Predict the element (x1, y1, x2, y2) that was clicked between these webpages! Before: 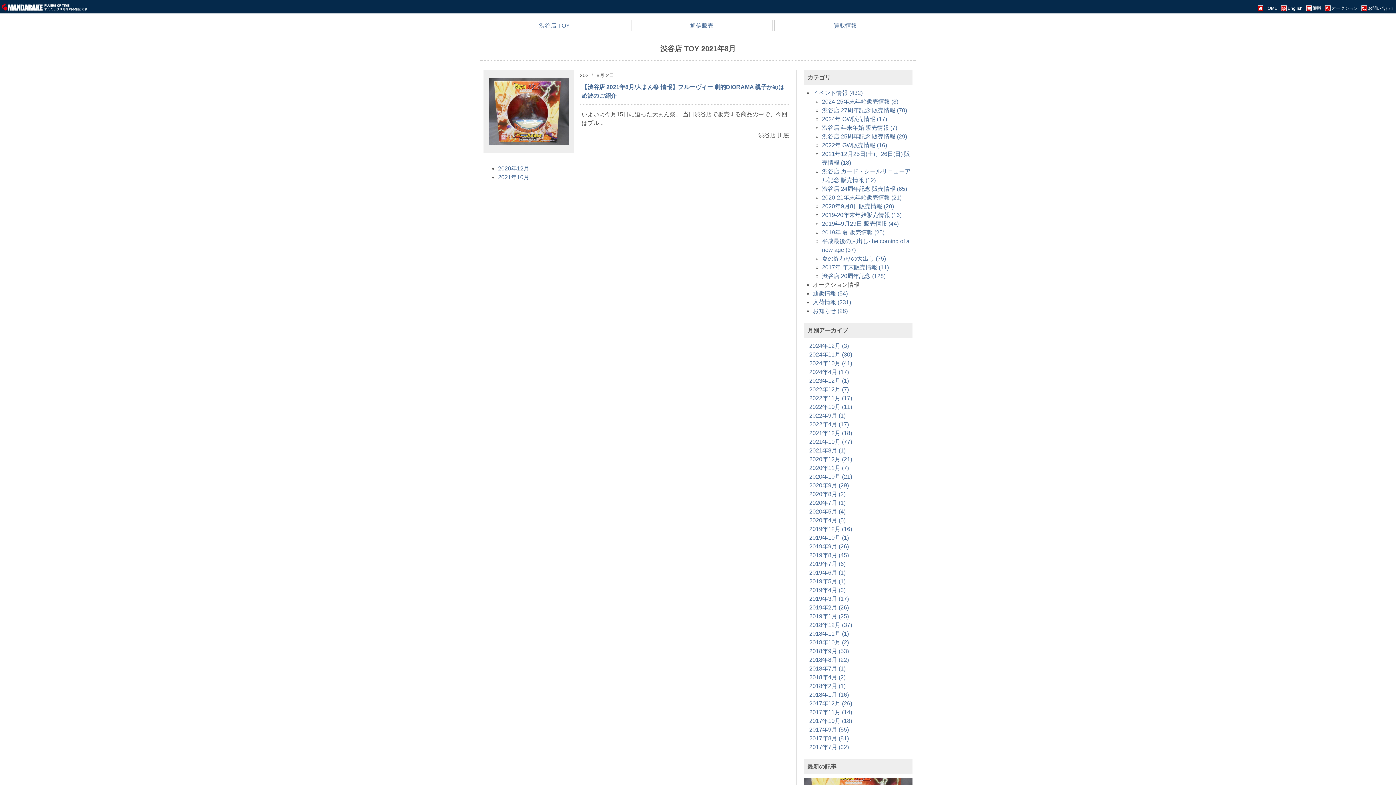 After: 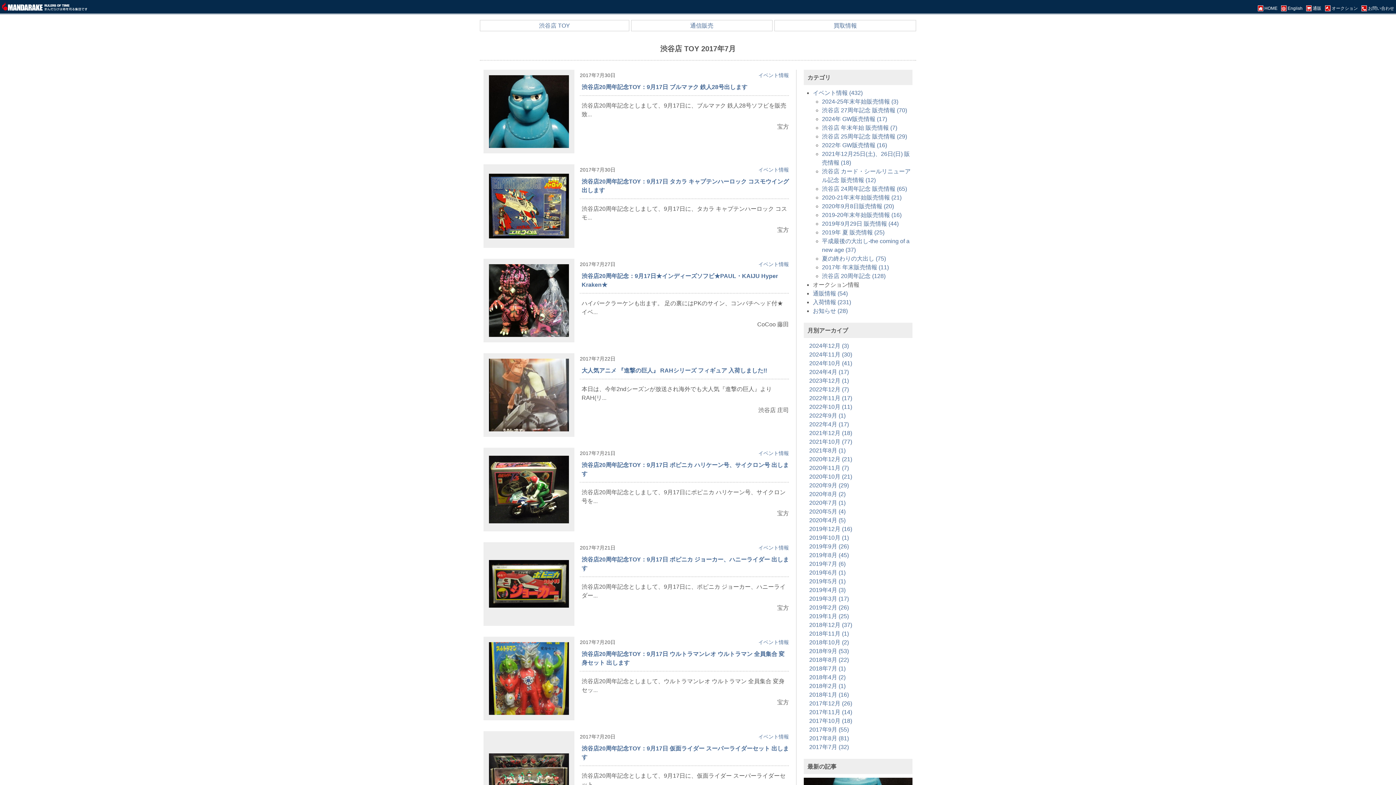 Action: bbox: (809, 744, 849, 750) label: 2017年7月 (32)